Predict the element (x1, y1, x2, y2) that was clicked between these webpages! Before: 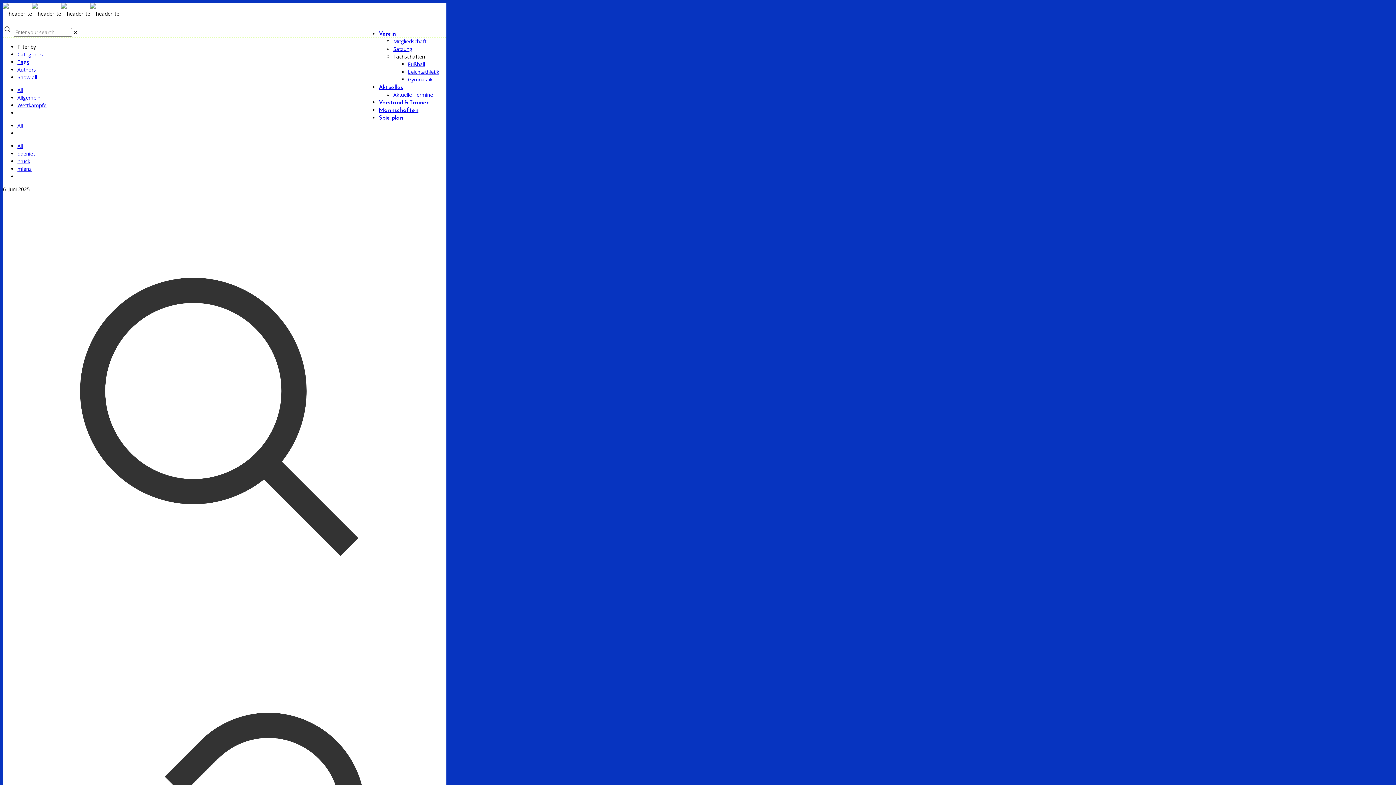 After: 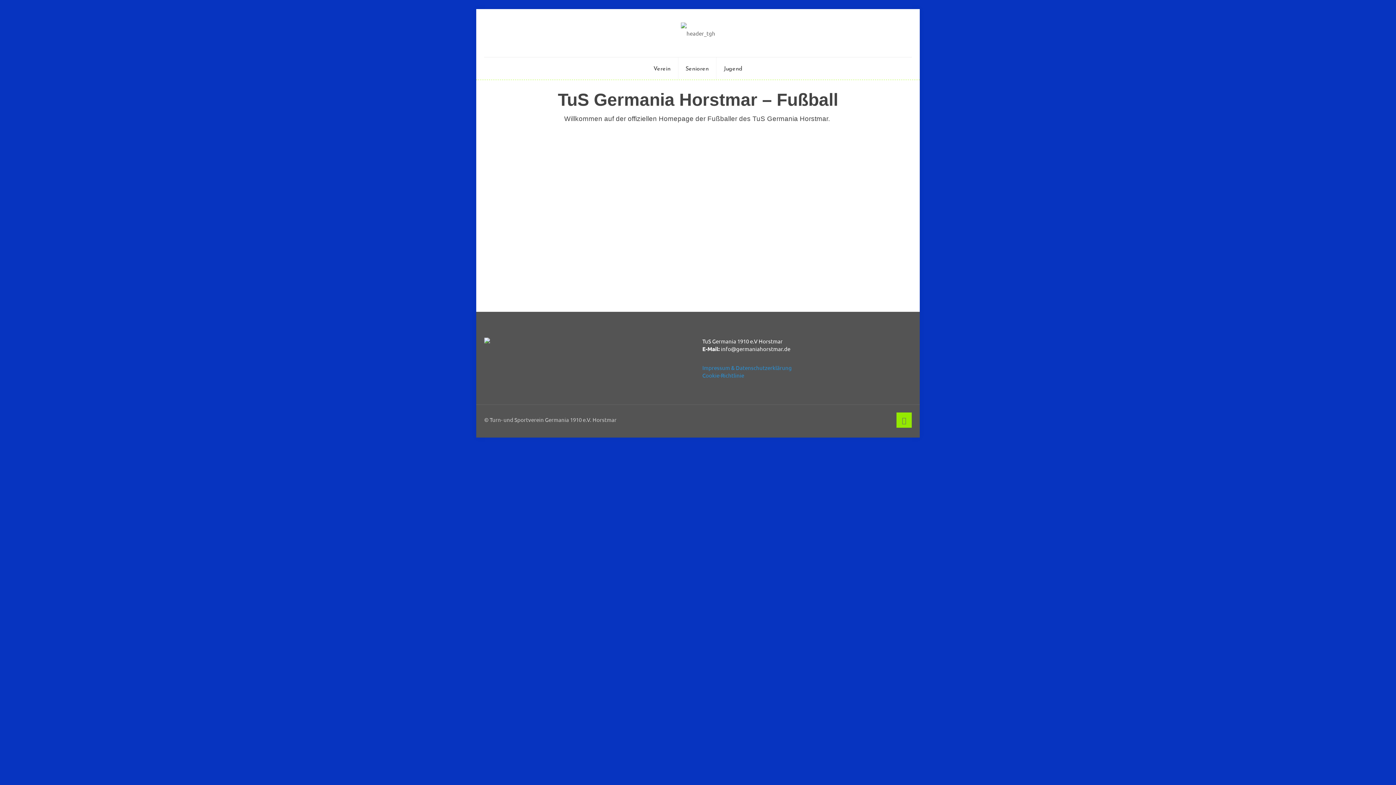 Action: bbox: (408, 60, 425, 67) label: Fußball